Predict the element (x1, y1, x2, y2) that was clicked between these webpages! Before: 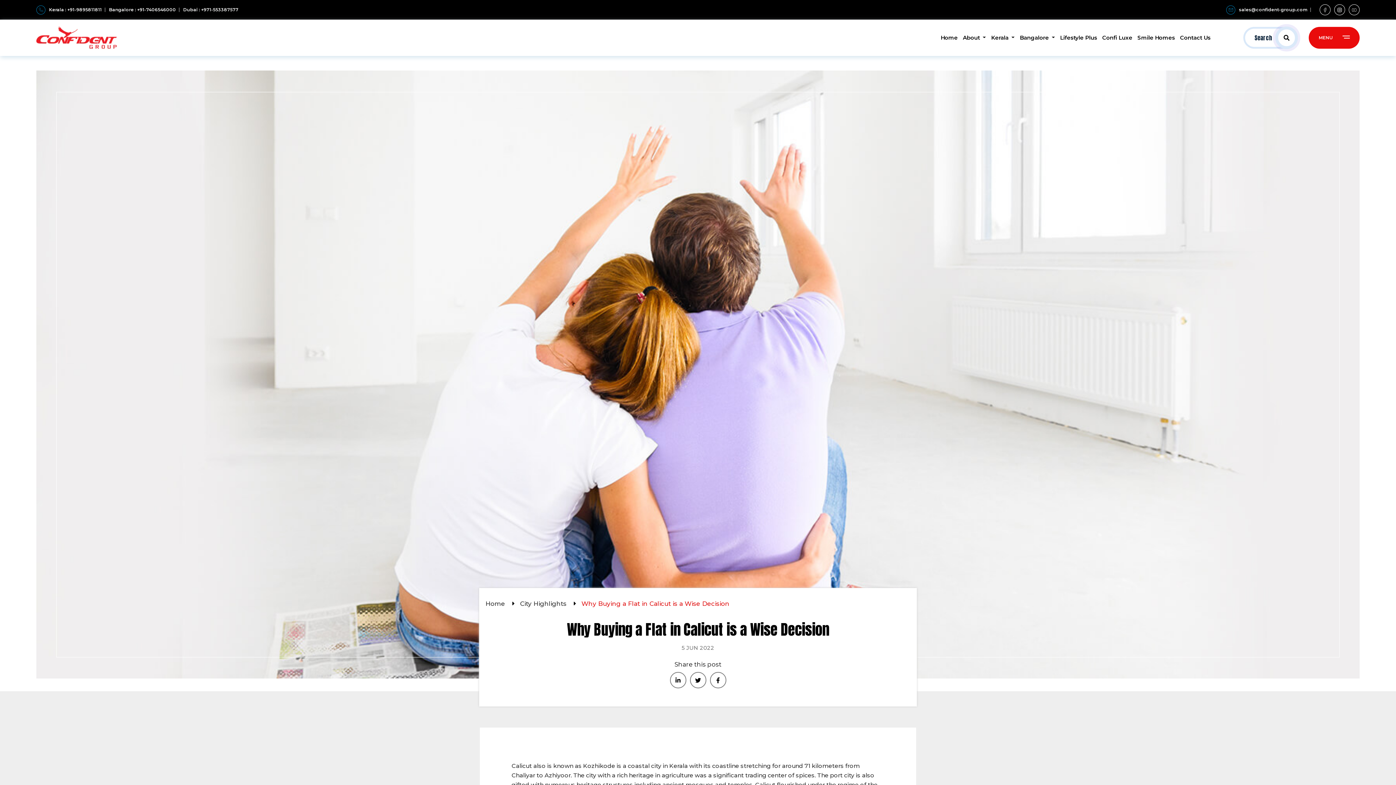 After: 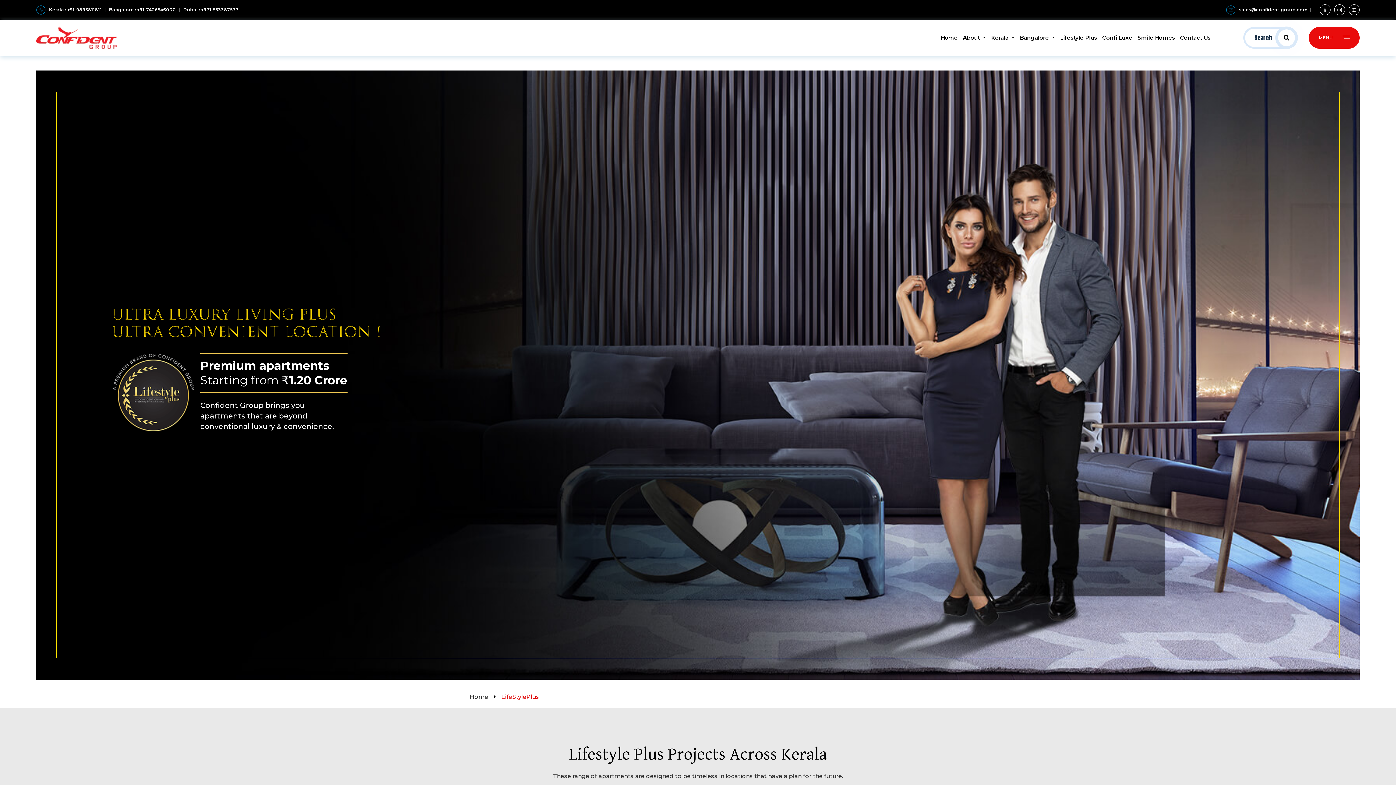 Action: label: Lifestyle Plus bbox: (1057, 19, 1100, 56)